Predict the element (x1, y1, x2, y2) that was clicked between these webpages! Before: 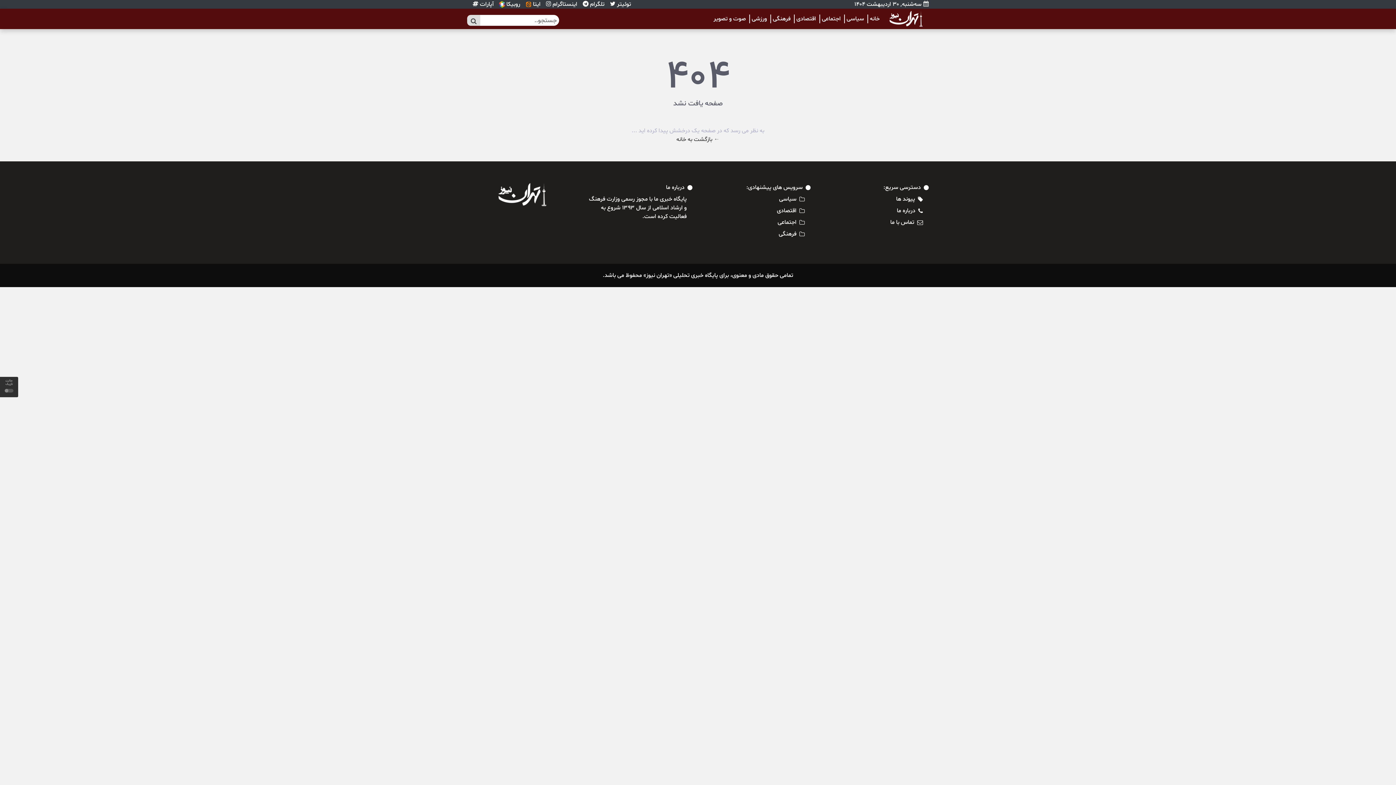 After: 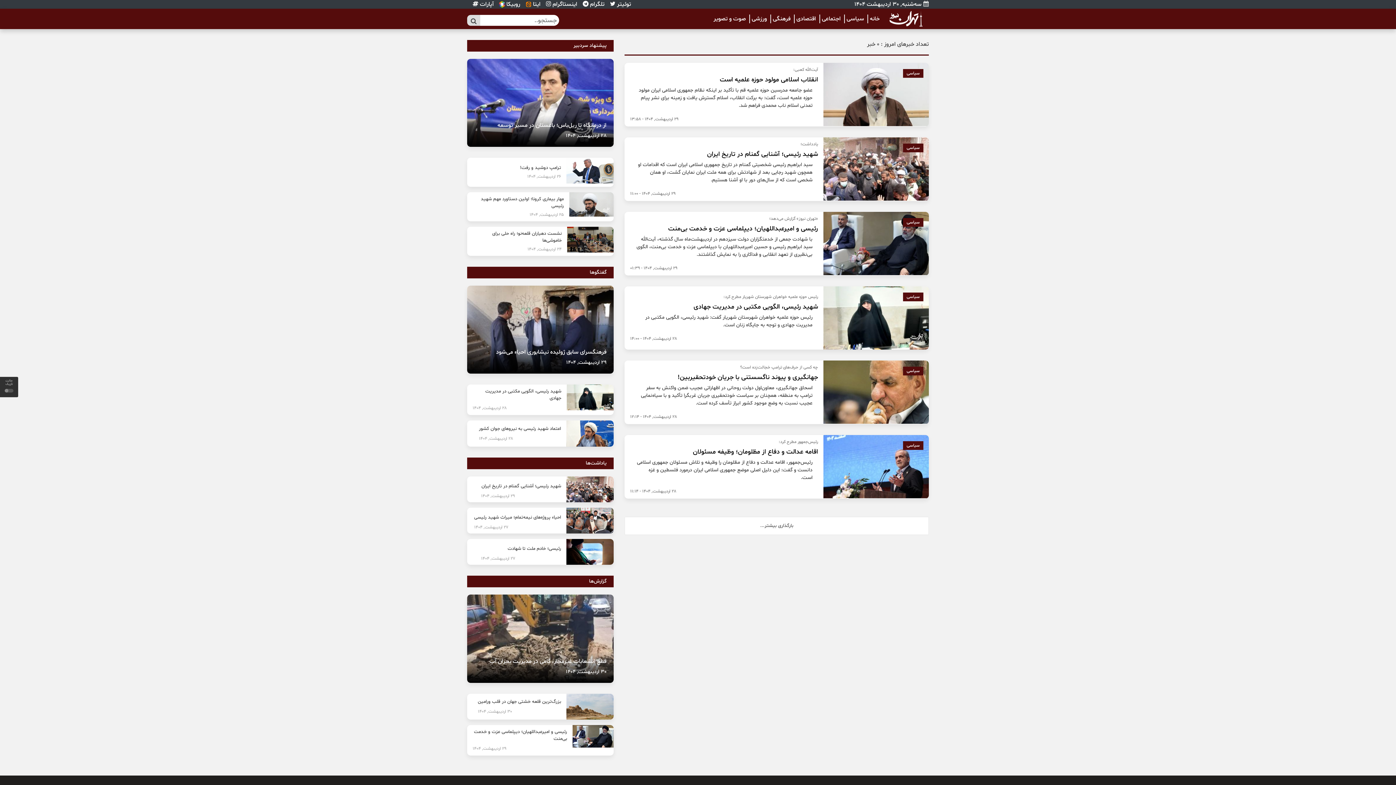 Action: bbox: (844, 14, 864, 23) label: سیاسی